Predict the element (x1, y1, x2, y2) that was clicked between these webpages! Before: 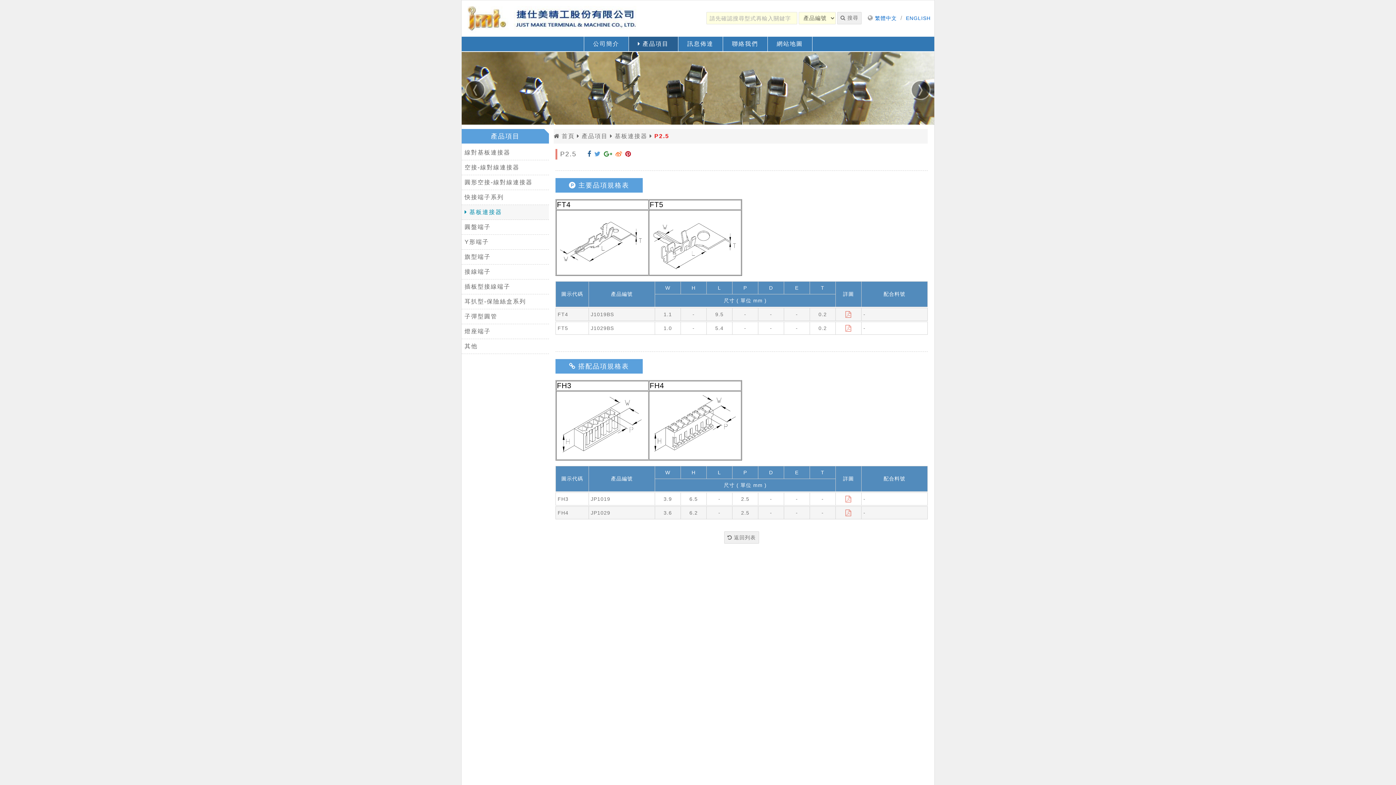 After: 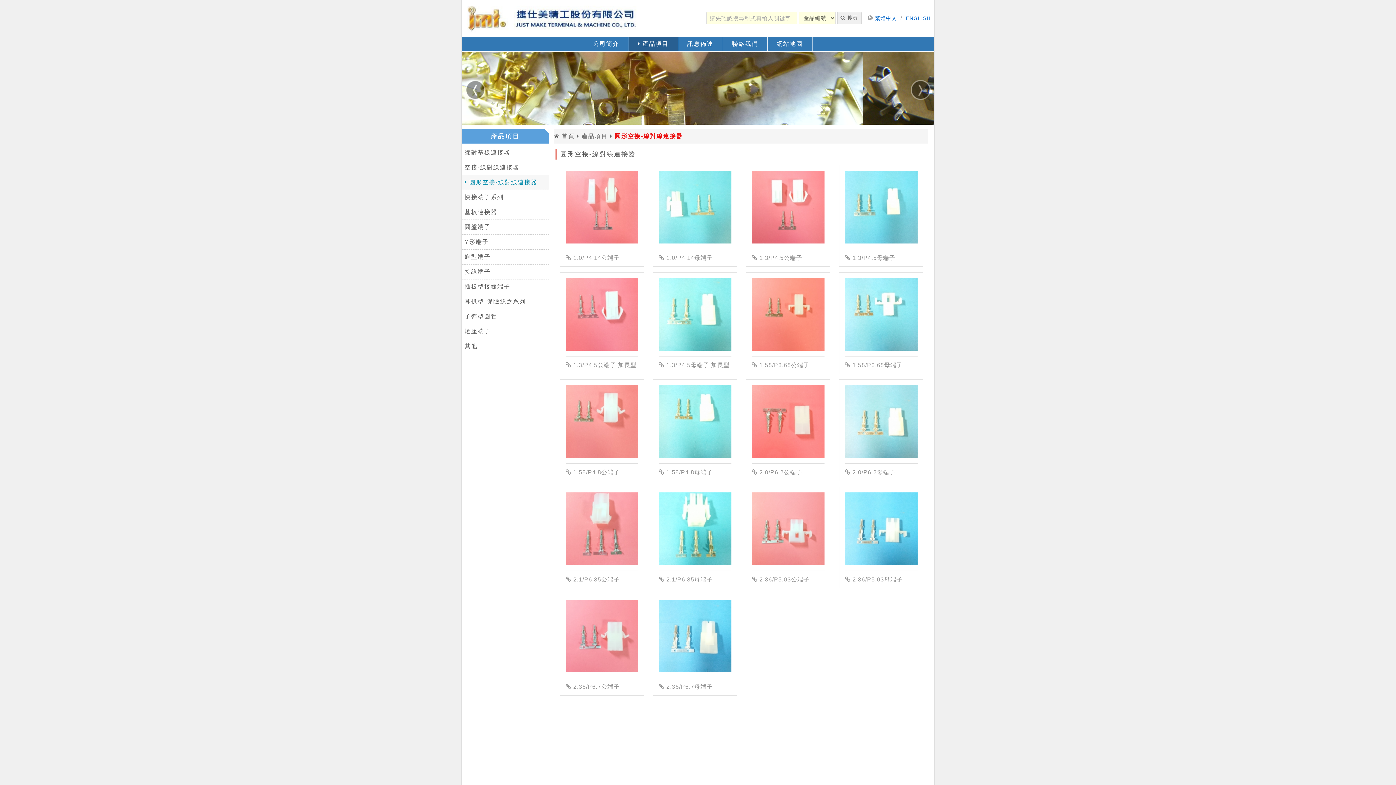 Action: bbox: (461, 175, 549, 190) label: 圓形空接-線對線連接器